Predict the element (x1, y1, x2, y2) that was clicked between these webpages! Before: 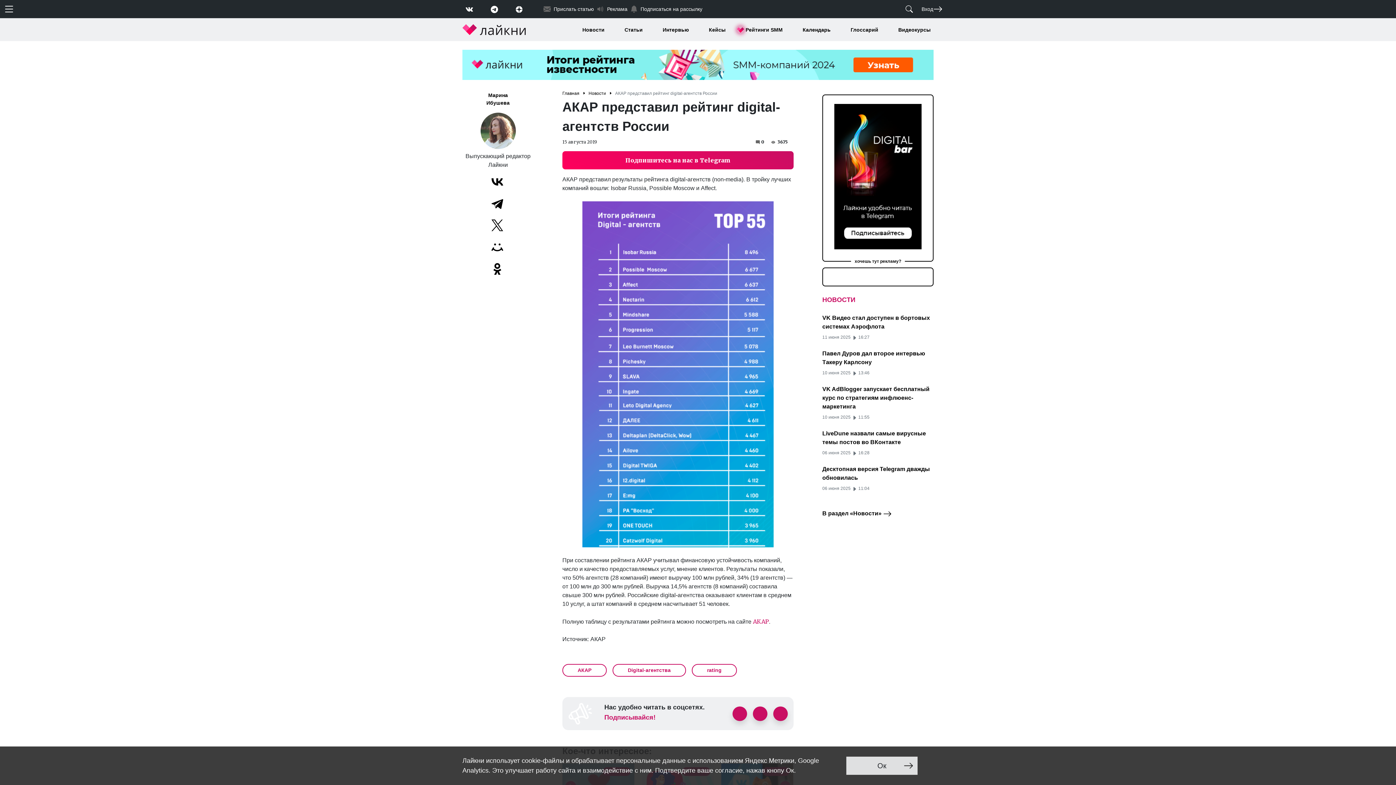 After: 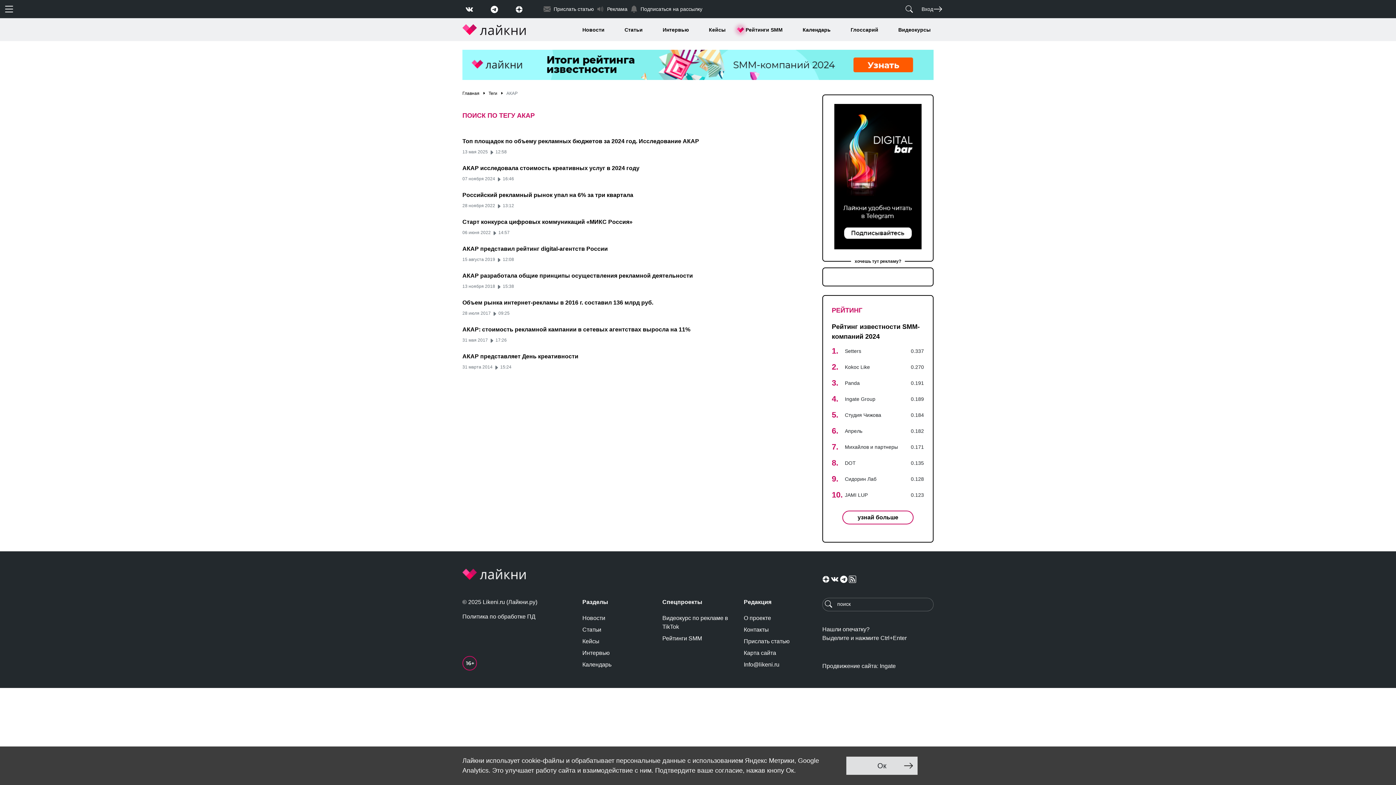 Action: bbox: (562, 664, 606, 677) label: АКАР